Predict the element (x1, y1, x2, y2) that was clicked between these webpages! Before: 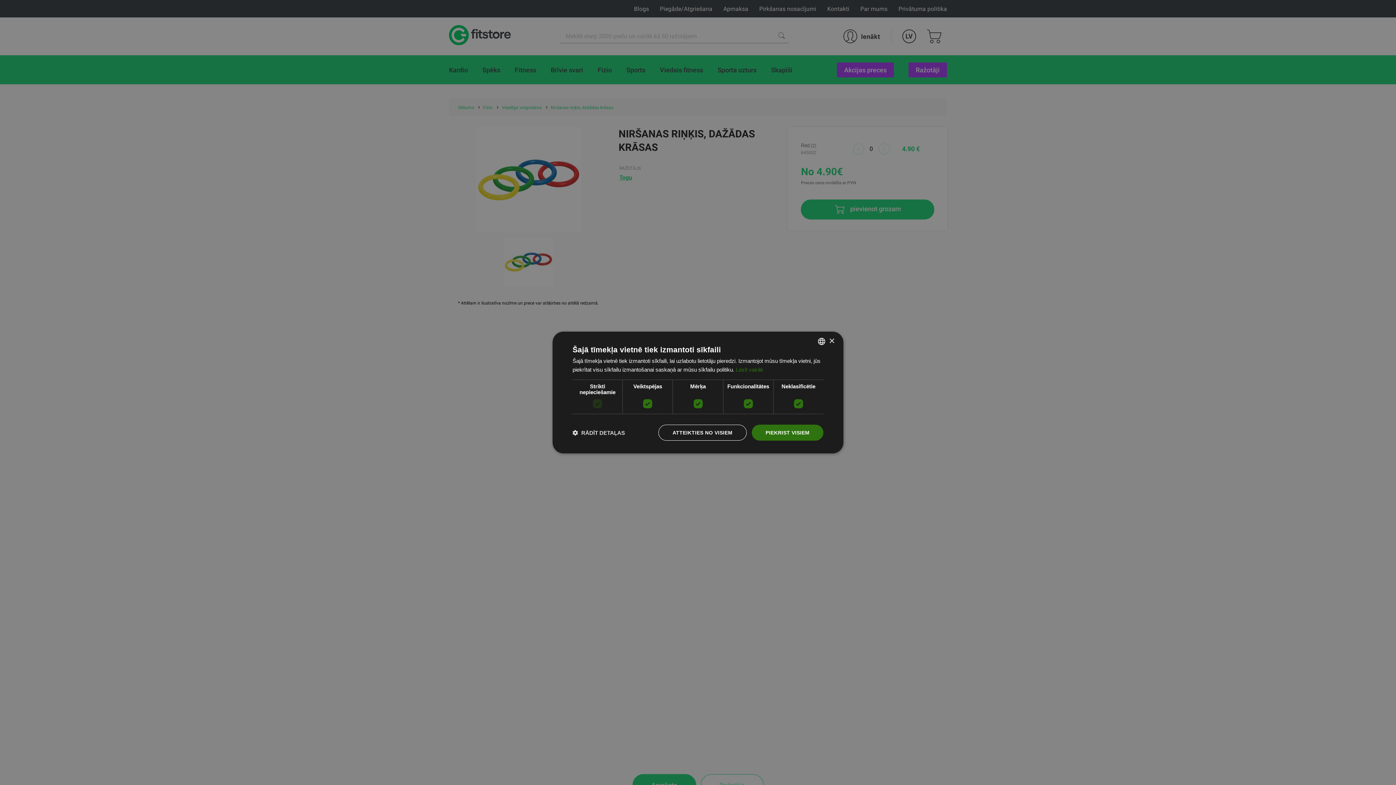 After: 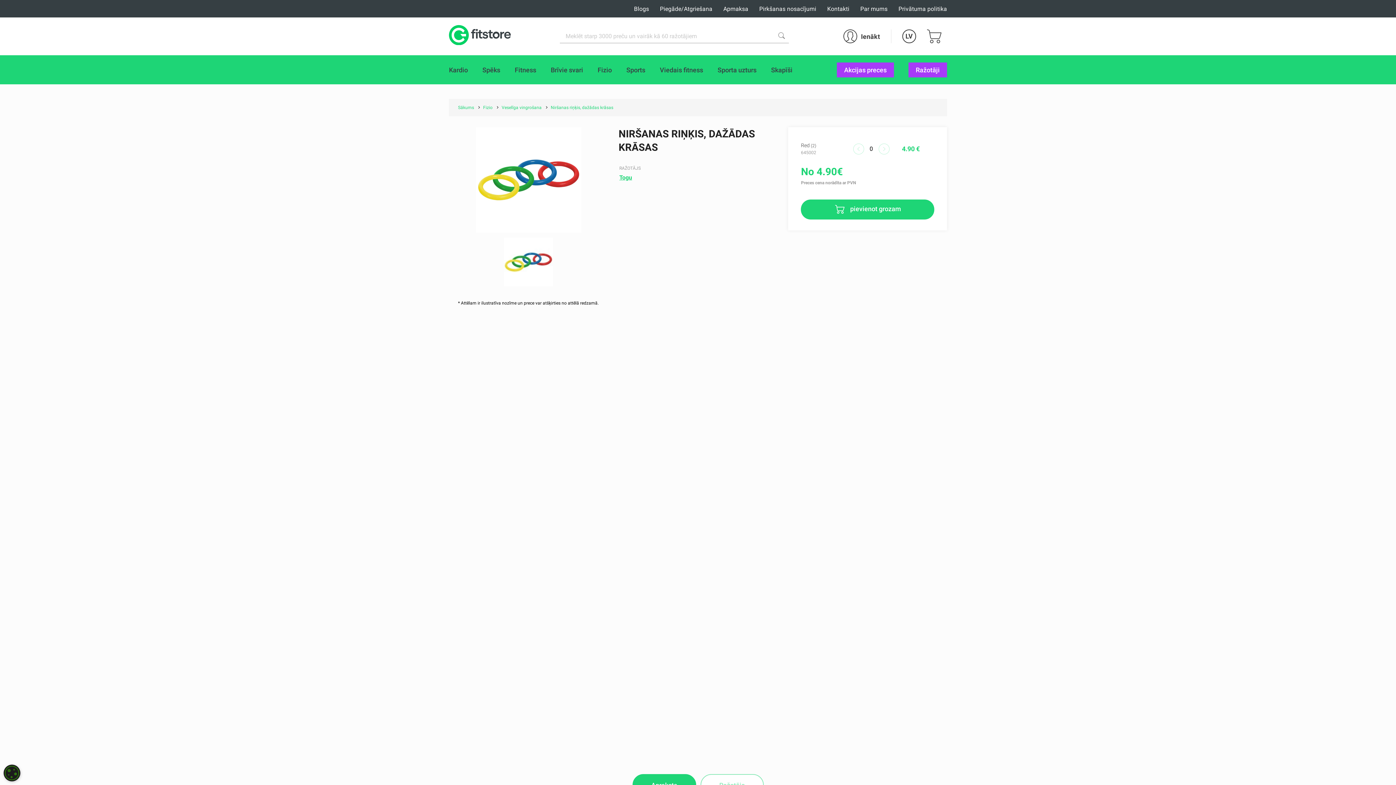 Action: label: ATTEIKTIES NO VISIEM bbox: (658, 424, 746, 440)